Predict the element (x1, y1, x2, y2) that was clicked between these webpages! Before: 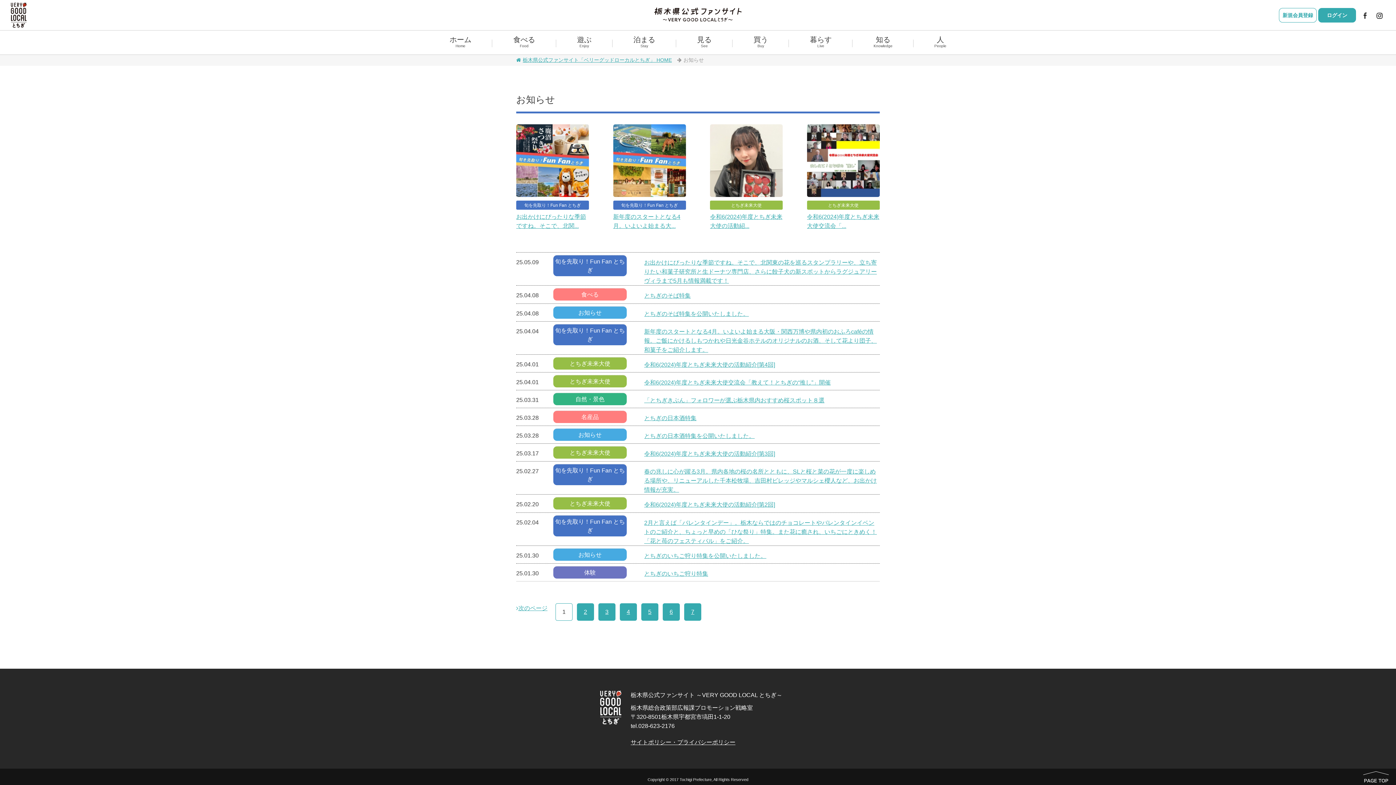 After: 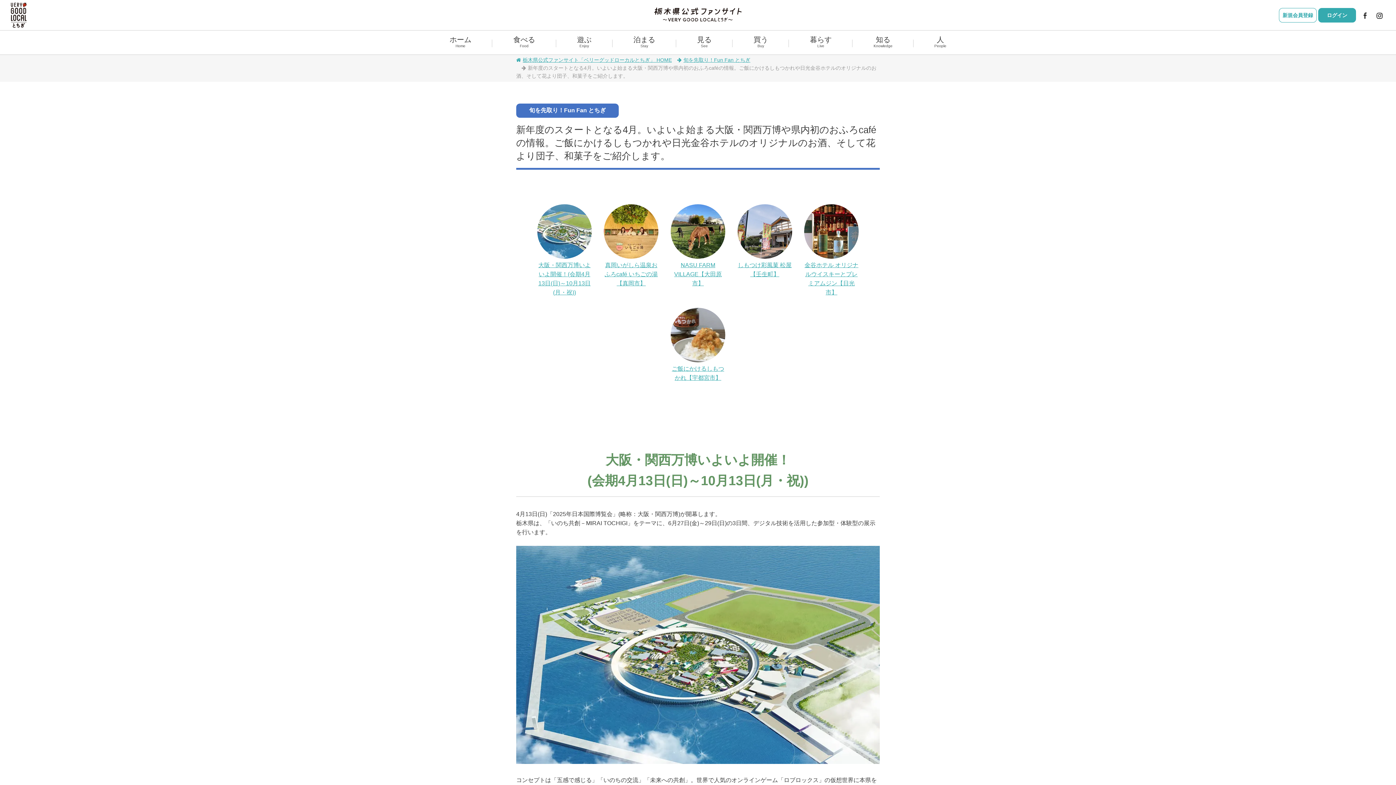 Action: bbox: (644, 328, 877, 352) label: 新年度のスタートとなる4月。いよいよ始まる大阪・関西万博や県内初のおふろcaféの情報。ご飯にかけるしもつかれや日光金谷ホテルのオリジナルのお酒、そして花より団子、和菓子をご紹介します。